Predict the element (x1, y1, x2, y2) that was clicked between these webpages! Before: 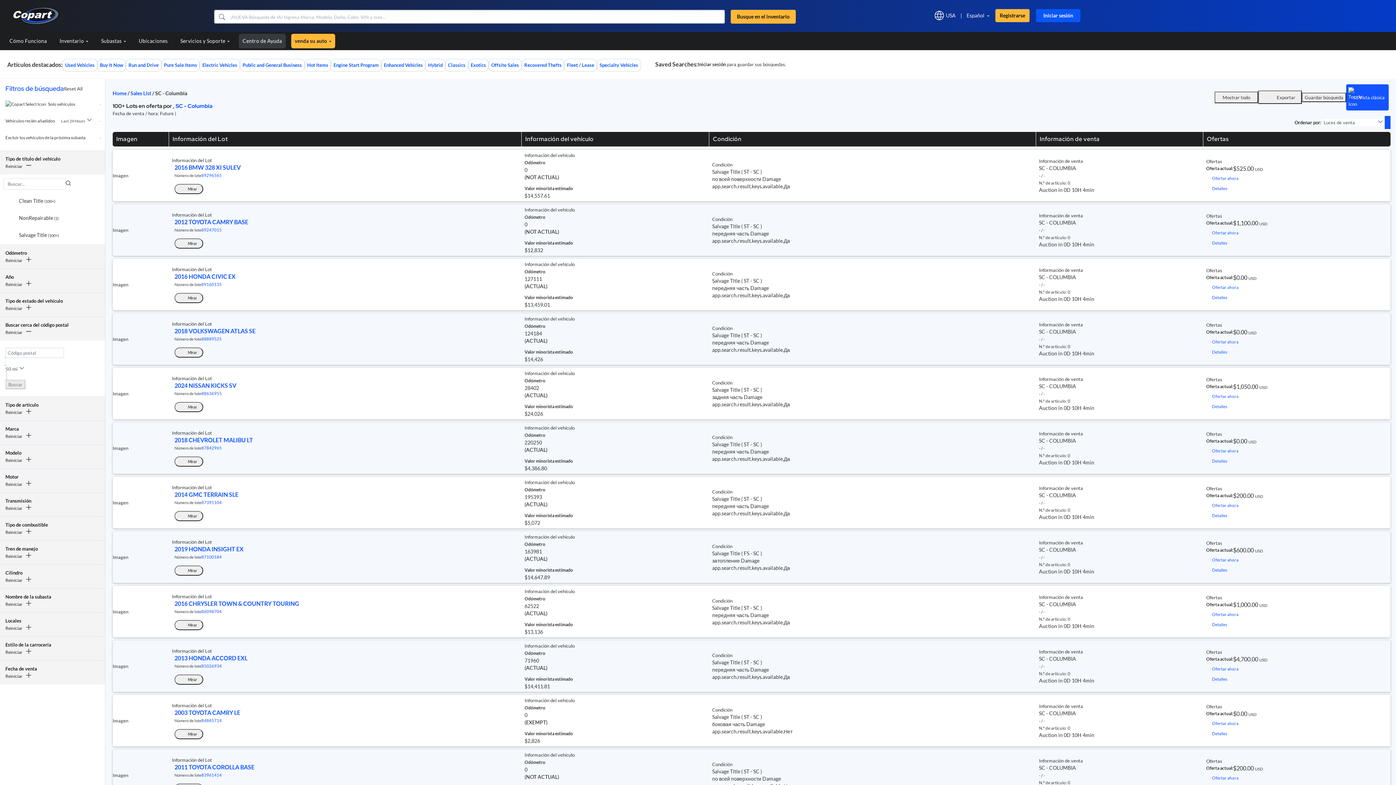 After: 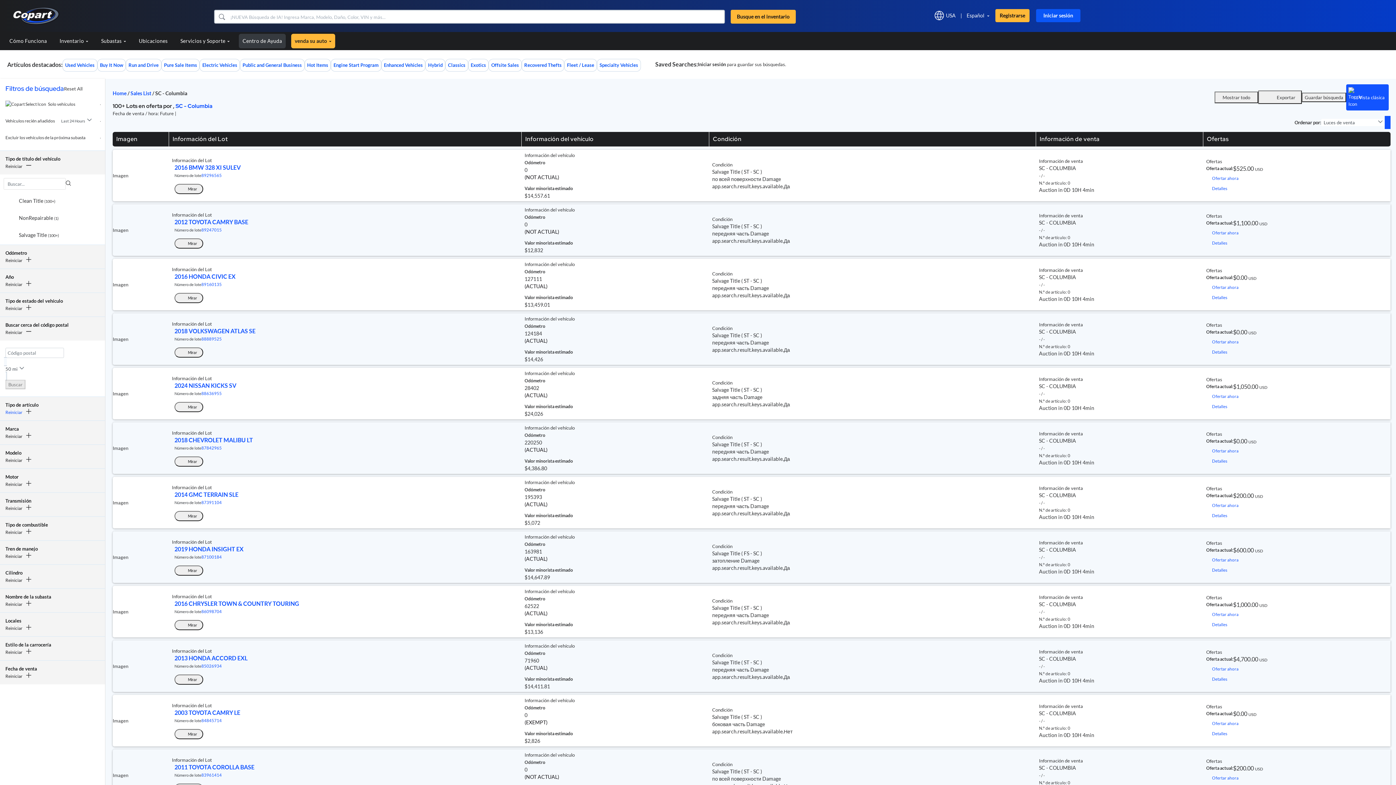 Action: label: Reset Tipo de artículo bbox: (5, 408, 22, 416)